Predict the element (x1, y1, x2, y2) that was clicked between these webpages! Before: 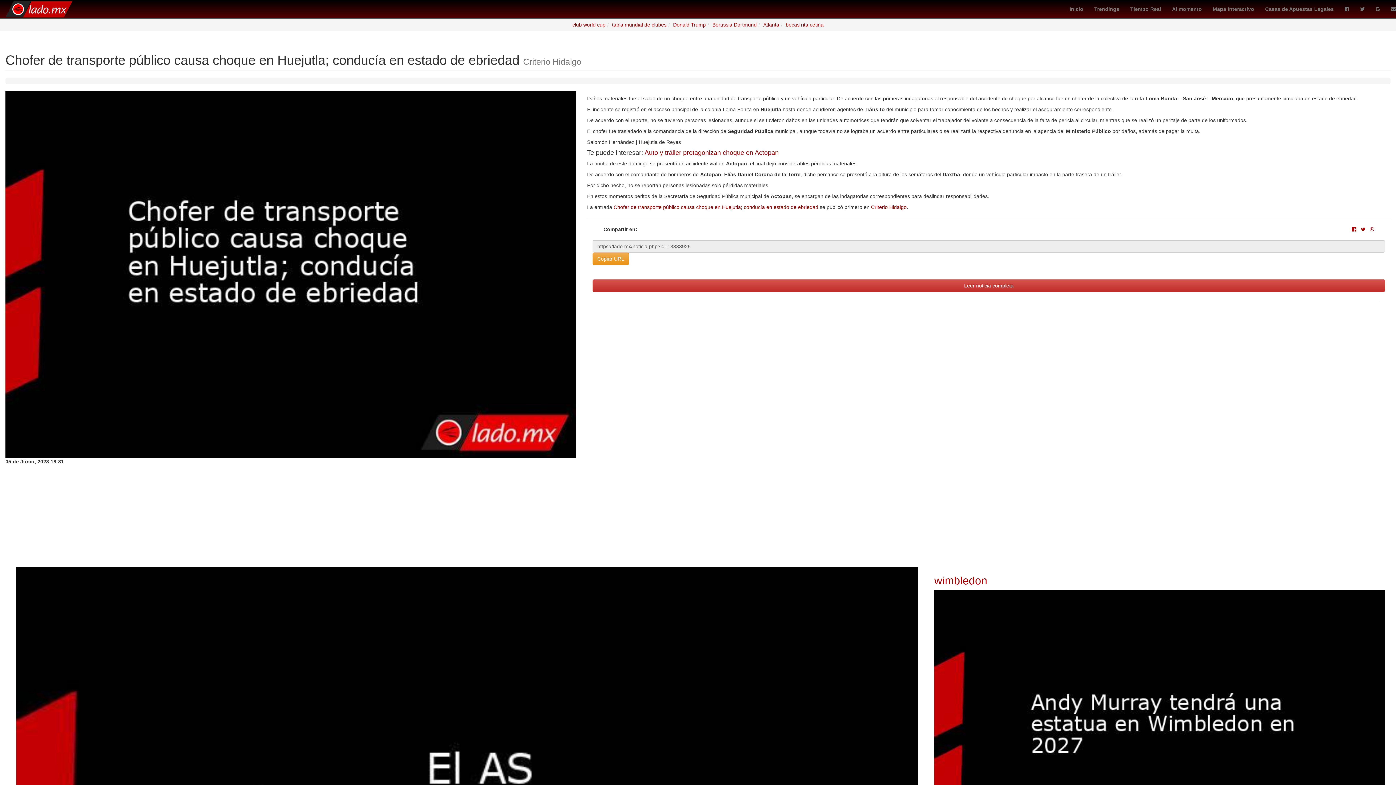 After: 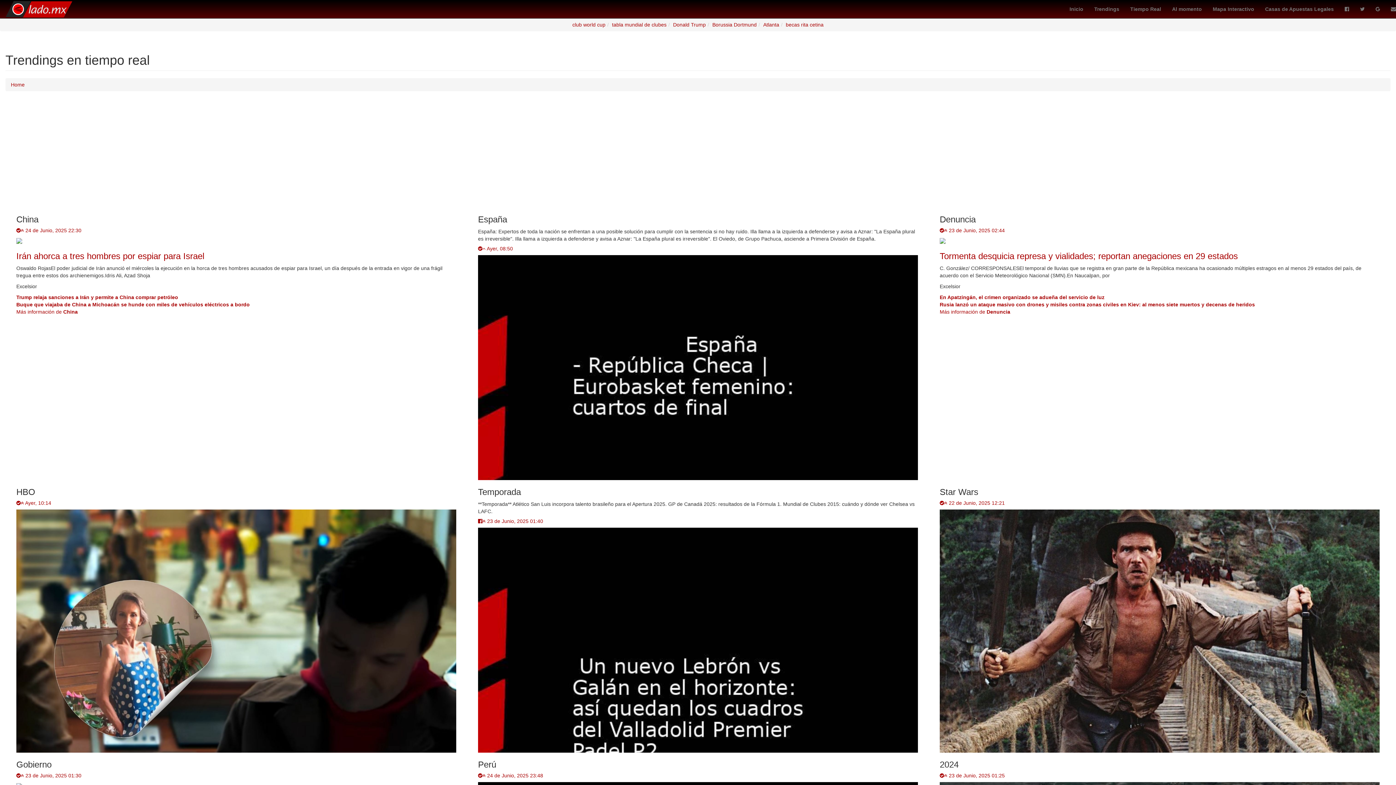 Action: bbox: (1166, 0, 1207, 18) label: Al momento